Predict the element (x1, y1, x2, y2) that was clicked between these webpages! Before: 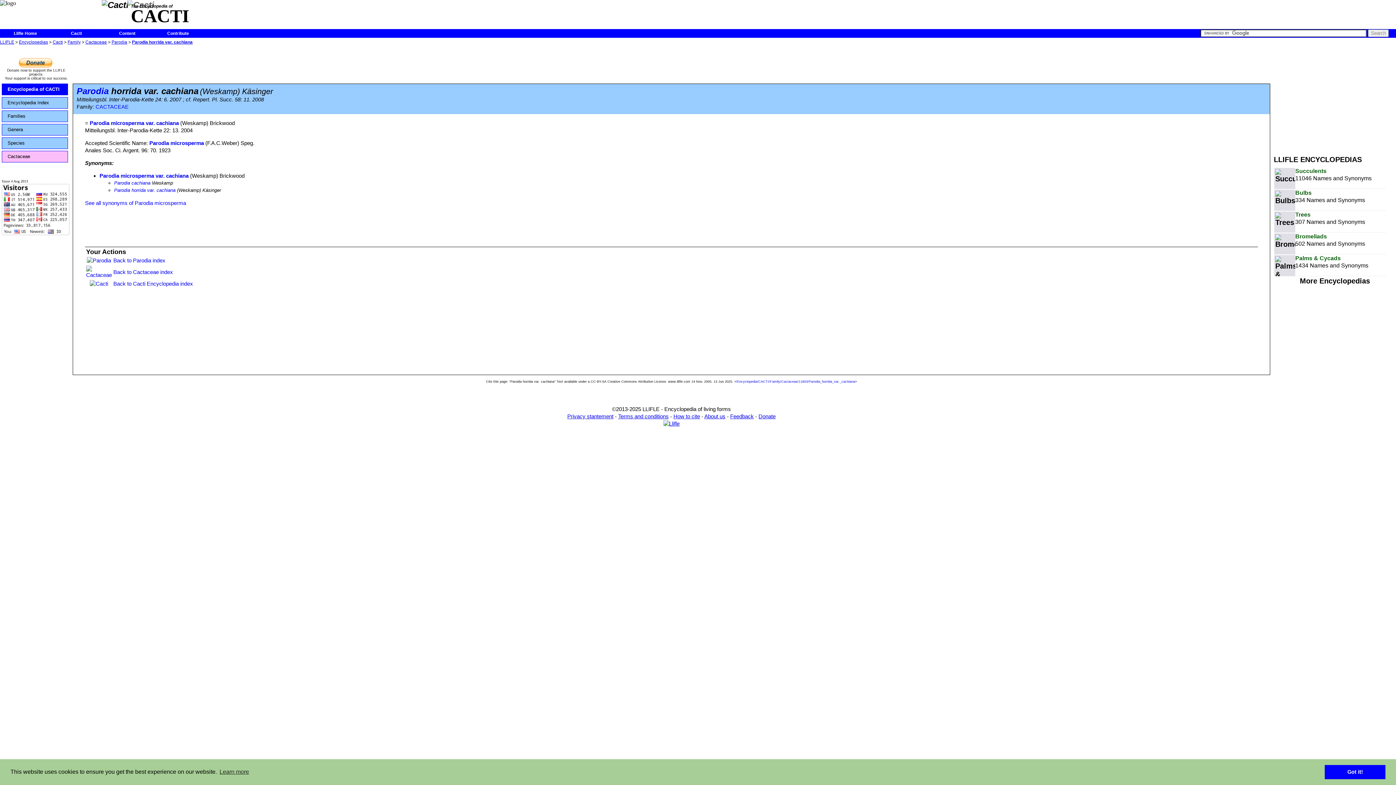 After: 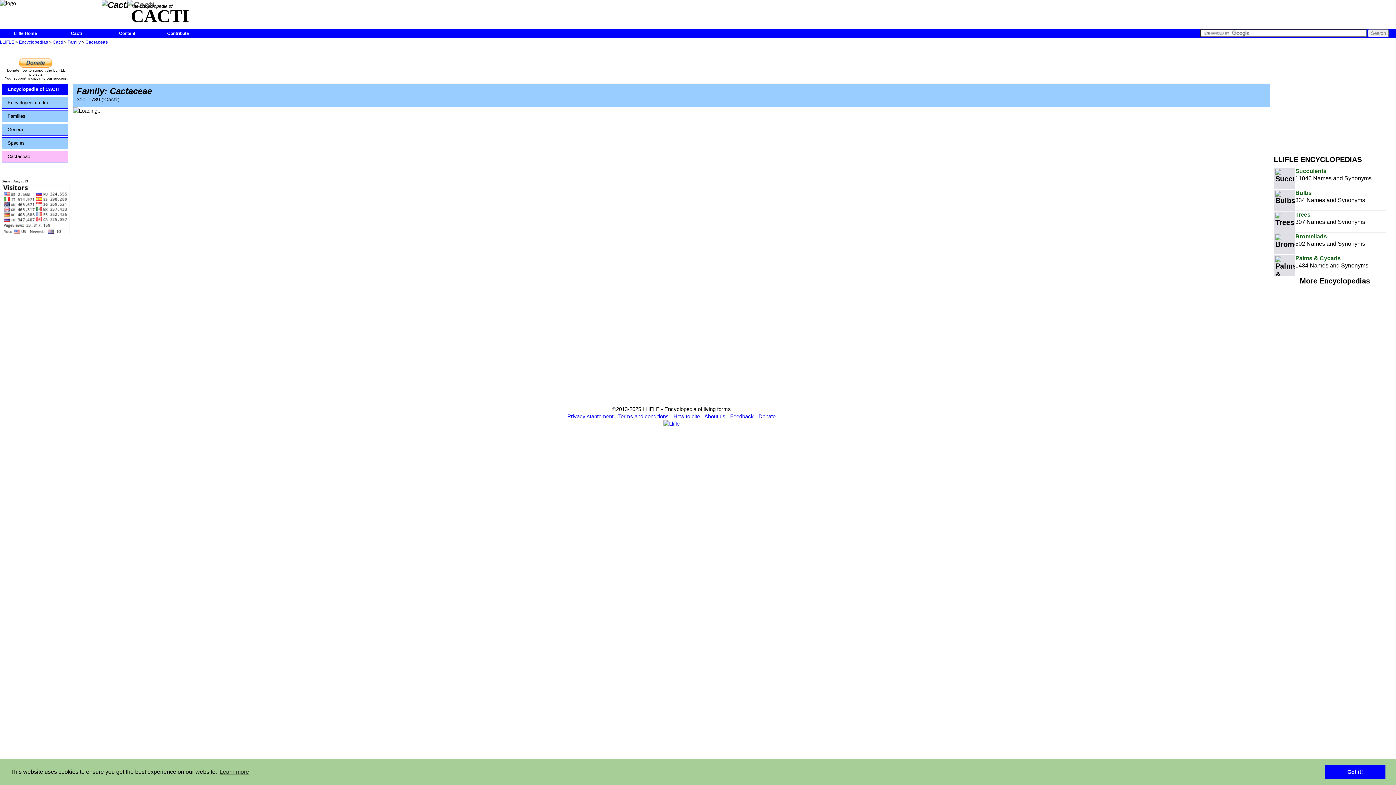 Action: label: Parodia bbox: (76, 86, 108, 96)